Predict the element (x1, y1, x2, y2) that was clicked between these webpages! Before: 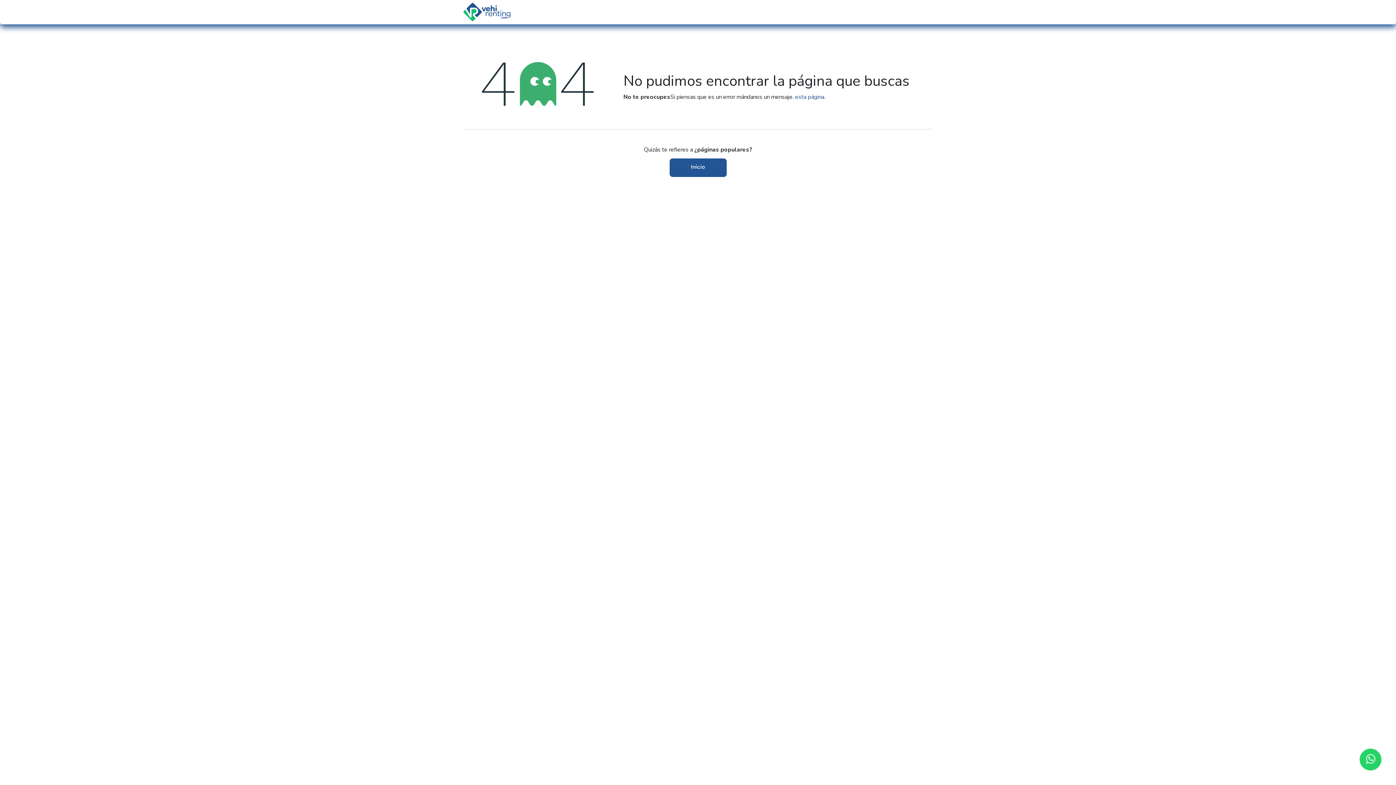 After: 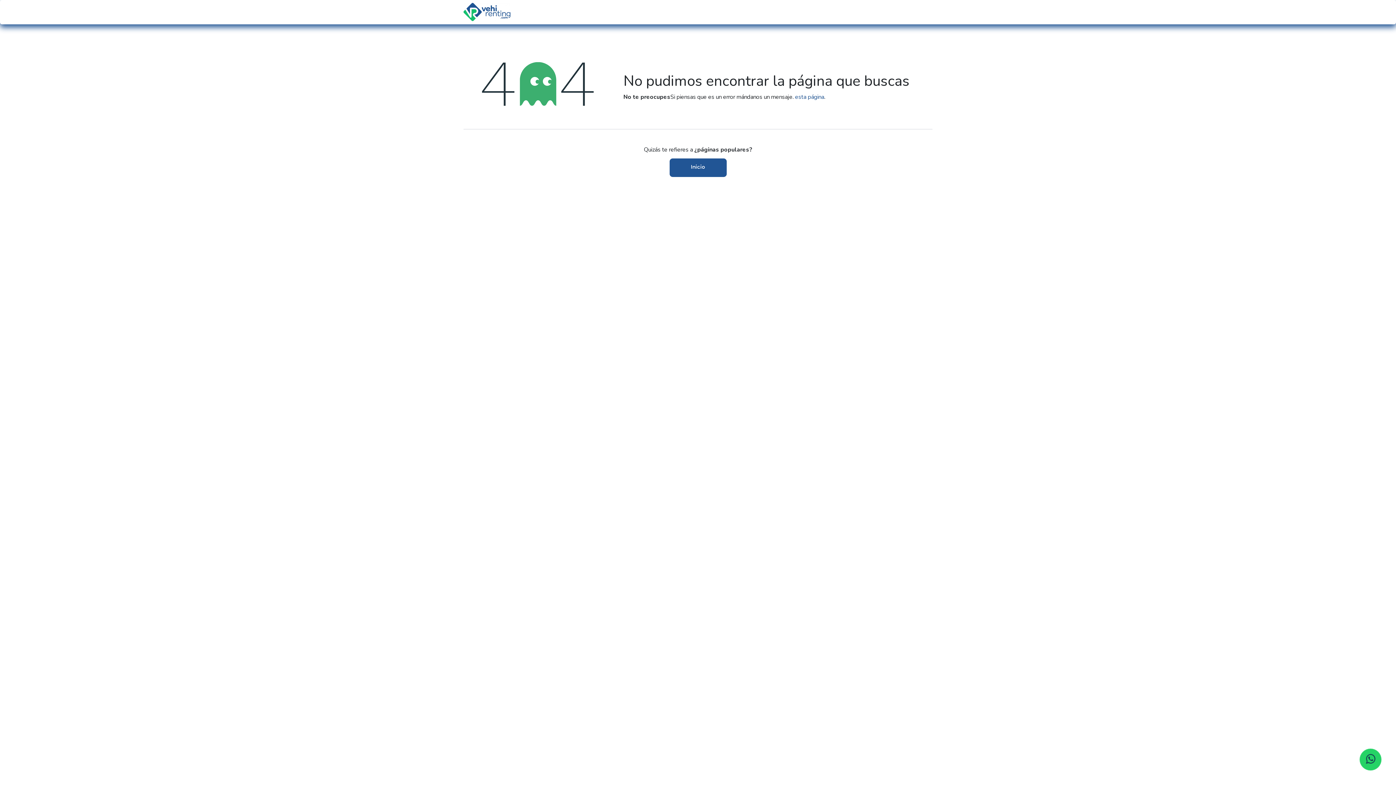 Action: bbox: (1360, 749, 1381, 770)